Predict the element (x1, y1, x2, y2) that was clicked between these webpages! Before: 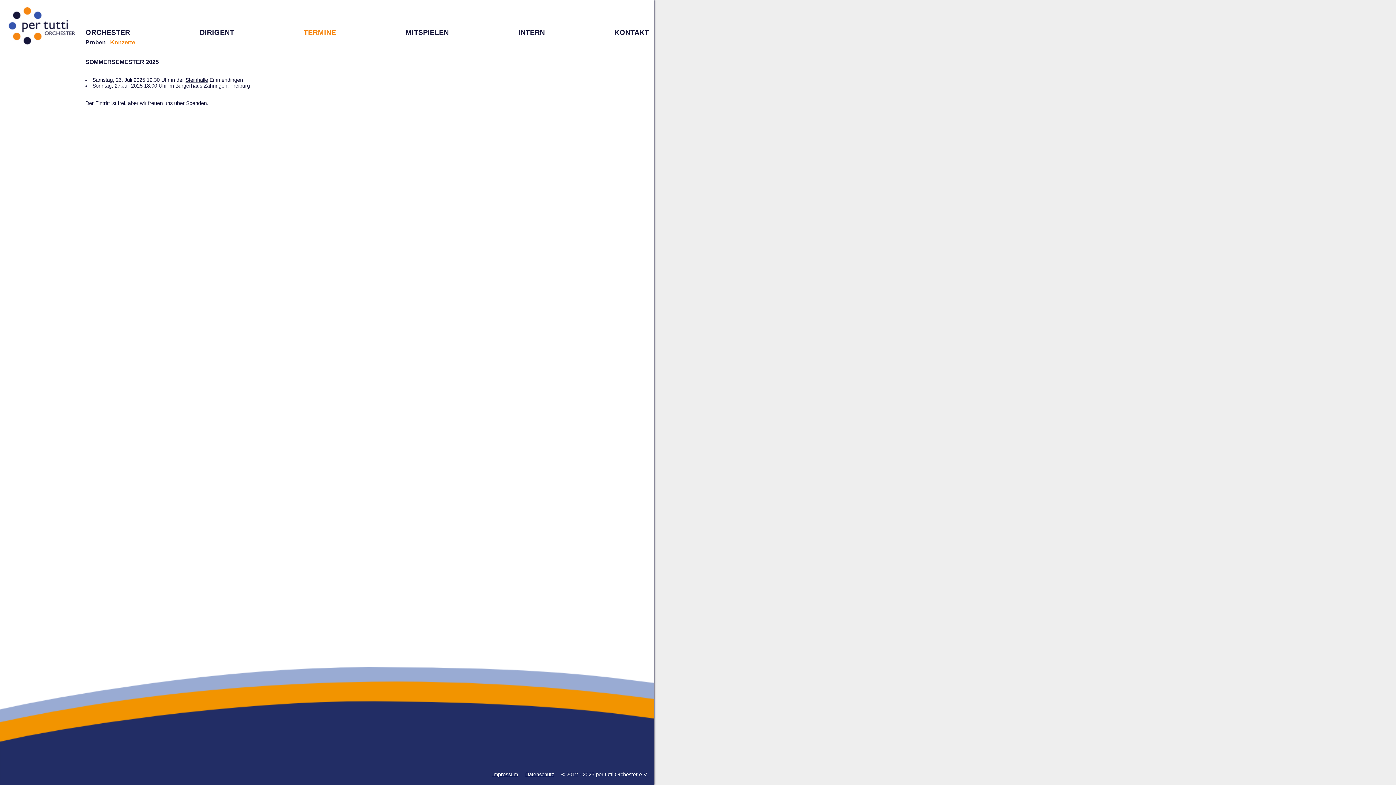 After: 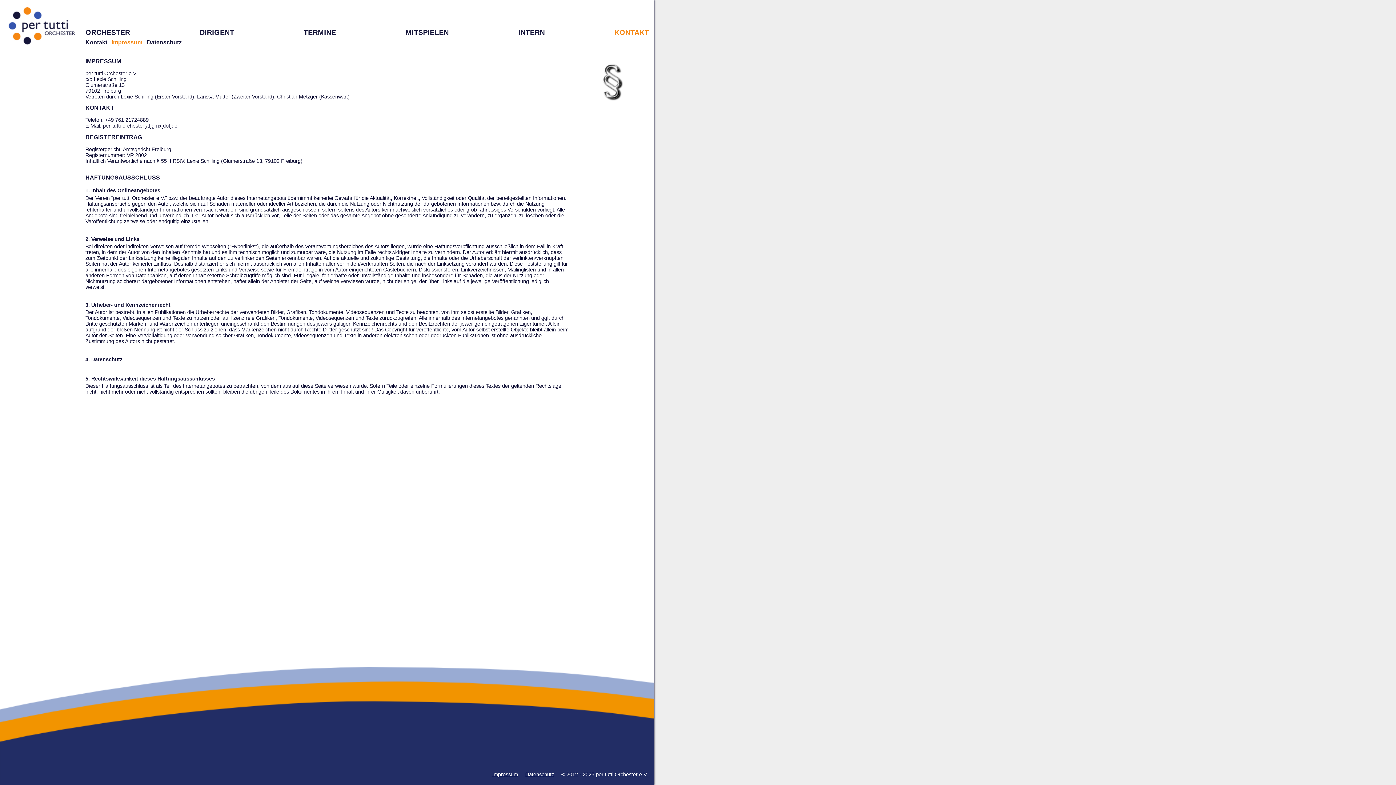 Action: label: Impressum bbox: (492, 772, 518, 777)